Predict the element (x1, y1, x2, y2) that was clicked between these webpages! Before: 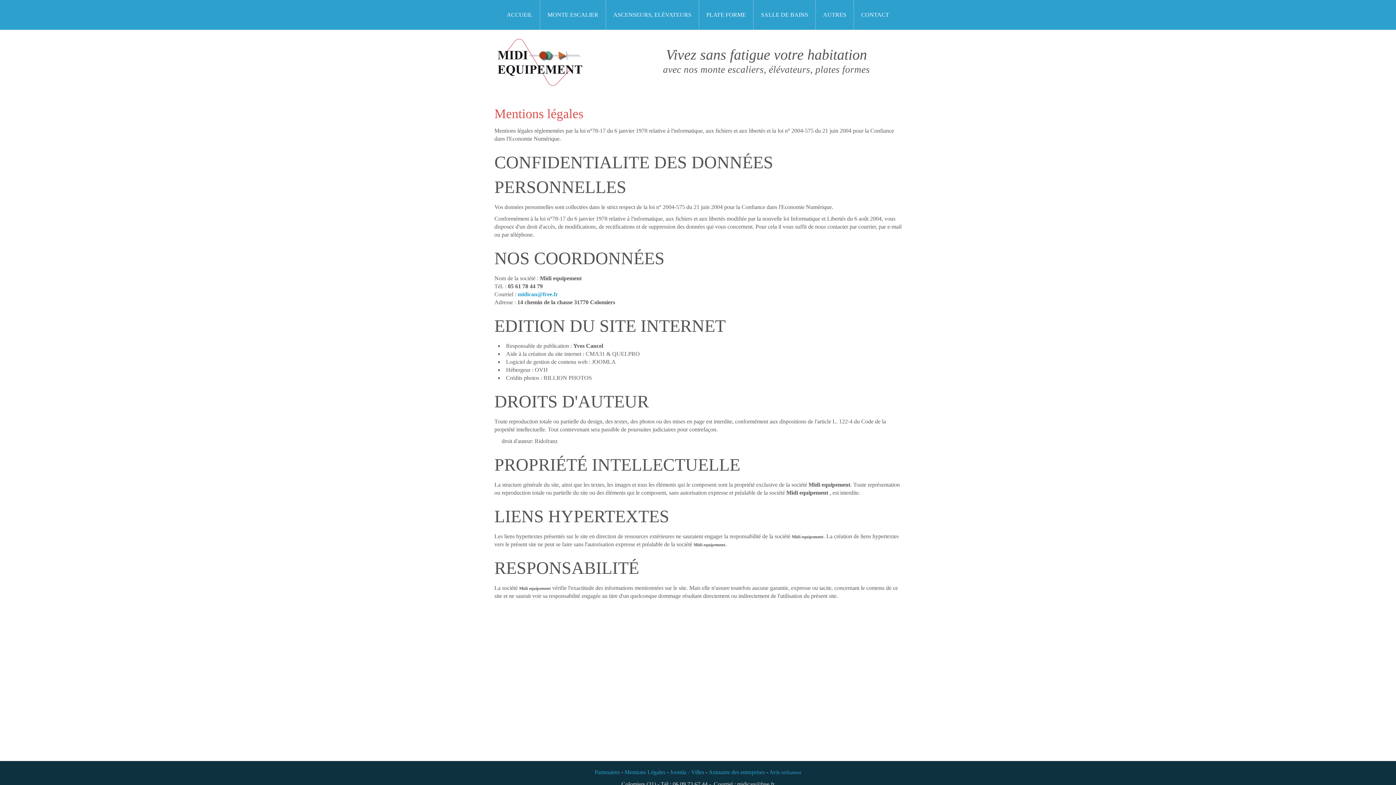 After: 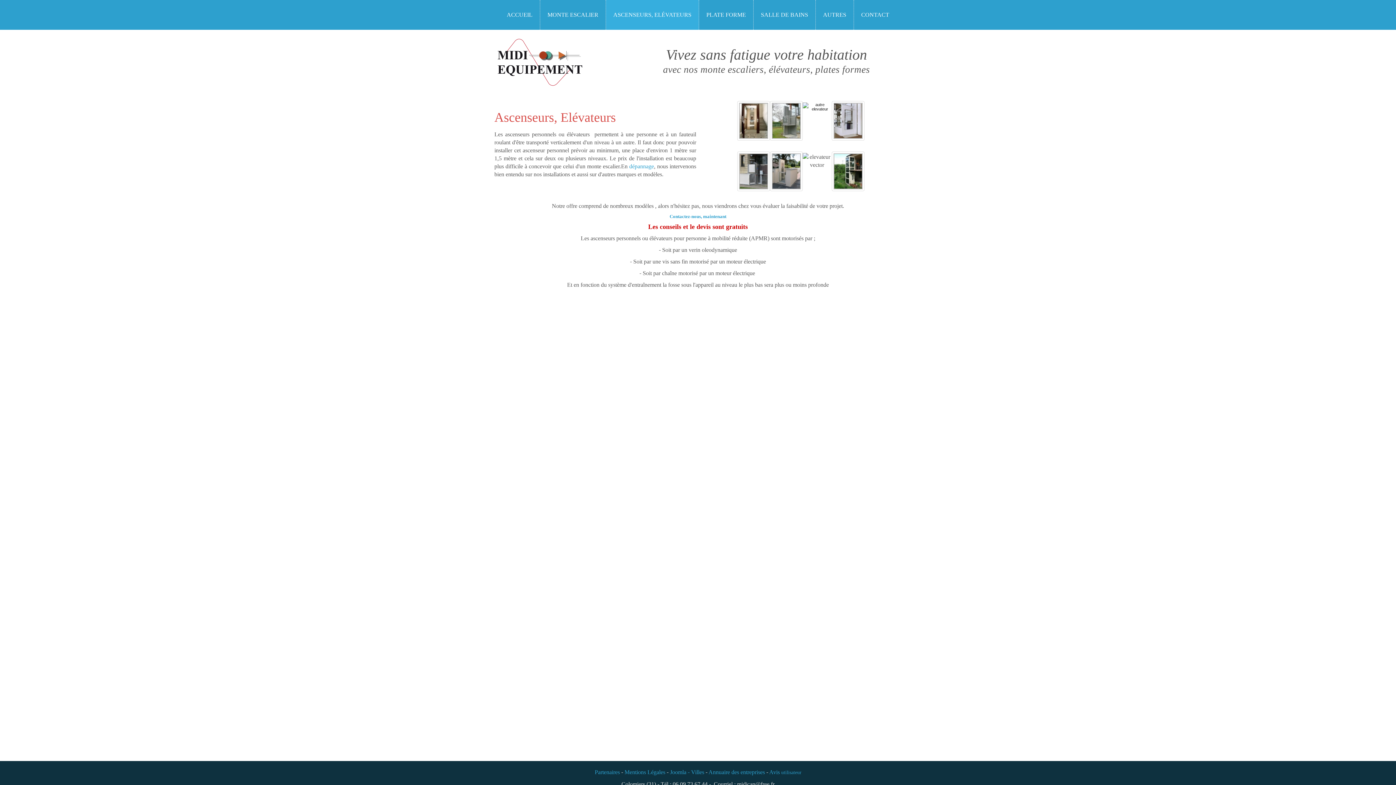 Action: label: ASCENSEURS, ELÉVATEURS bbox: (606, 0, 699, 29)